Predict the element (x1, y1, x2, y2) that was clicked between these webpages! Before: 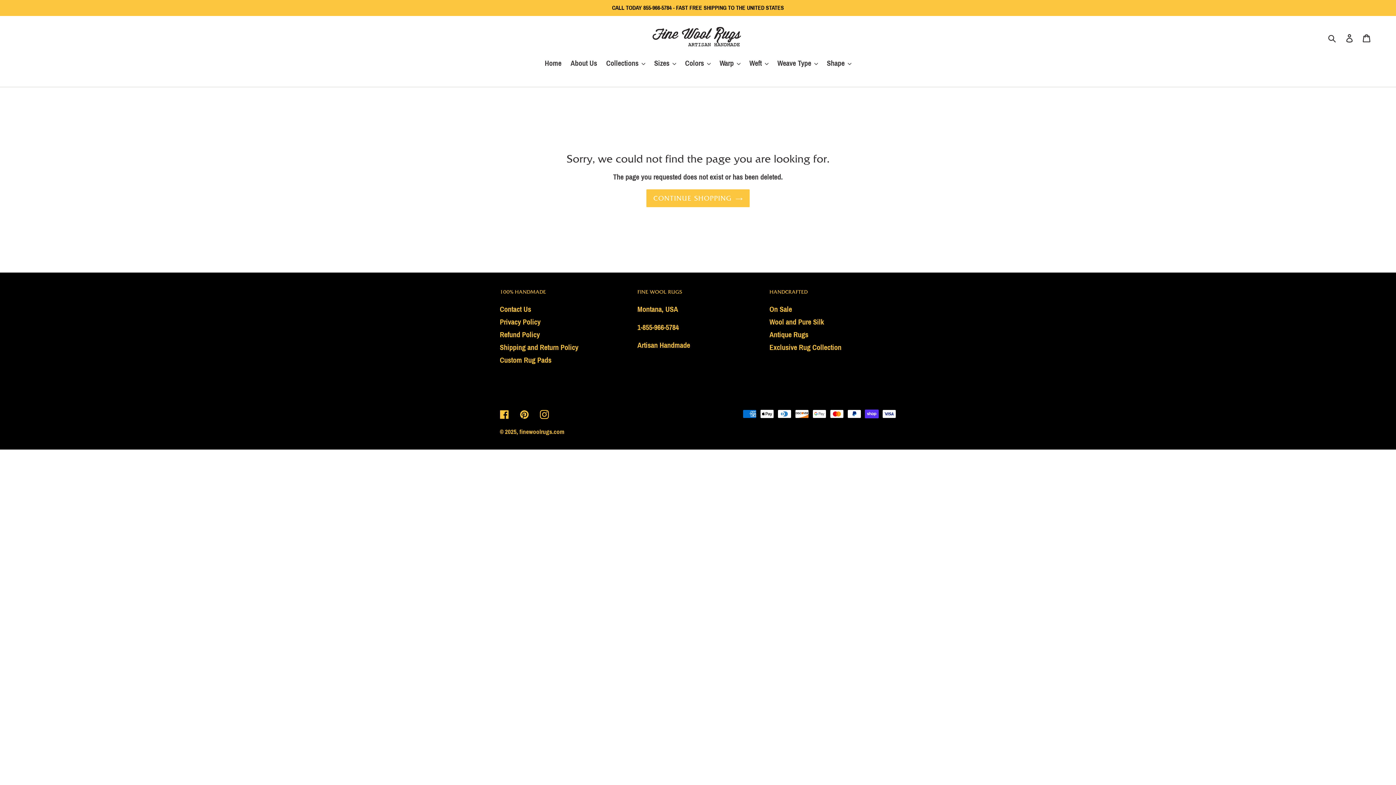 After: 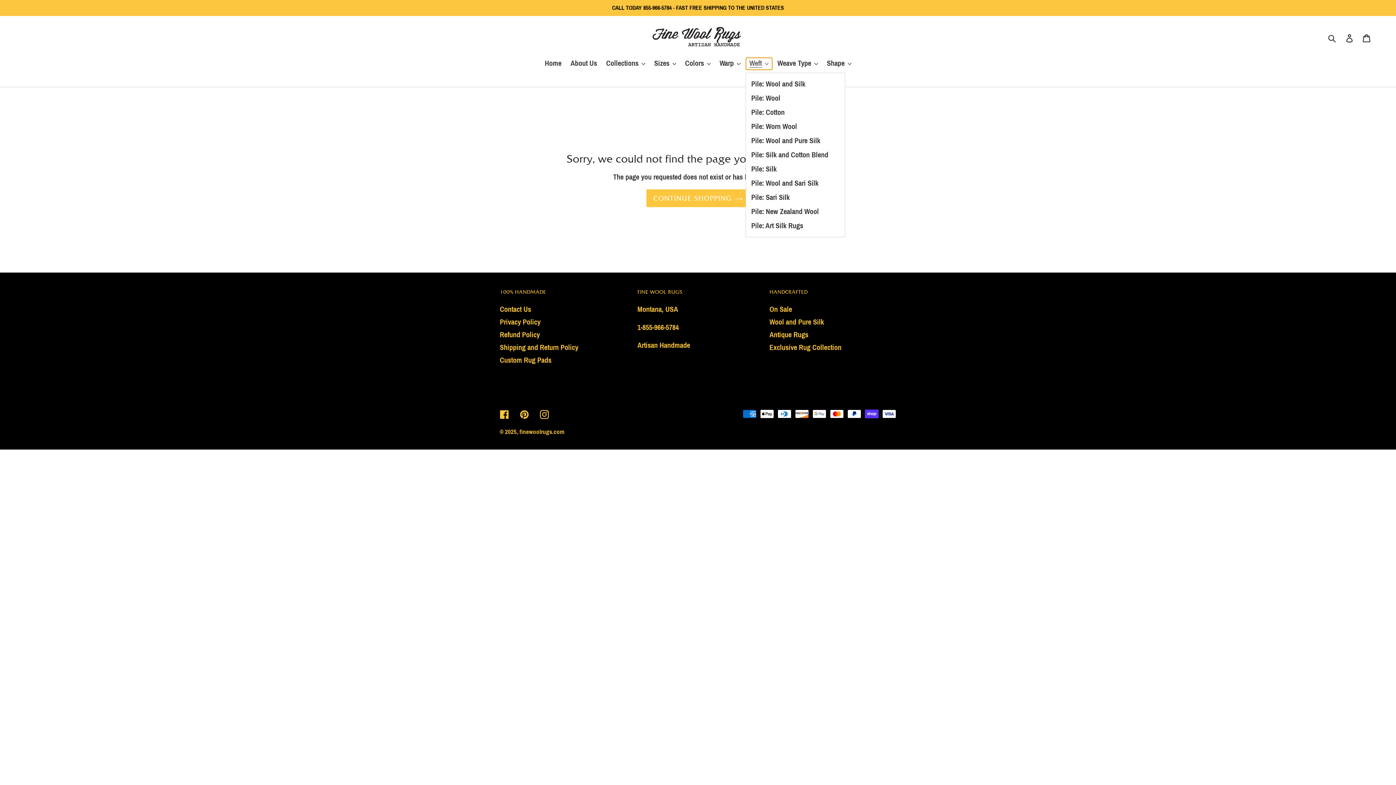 Action: label: Weft bbox: (746, 57, 772, 69)